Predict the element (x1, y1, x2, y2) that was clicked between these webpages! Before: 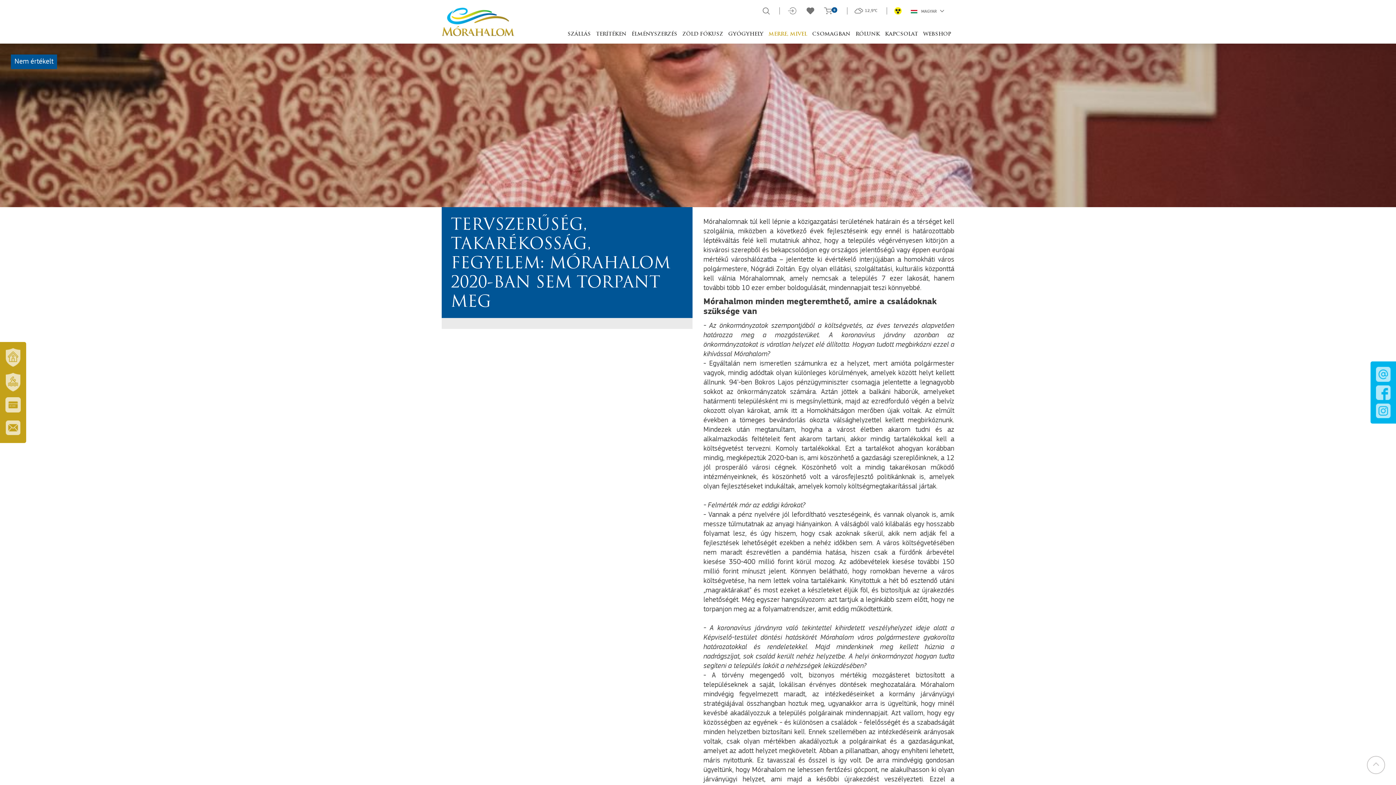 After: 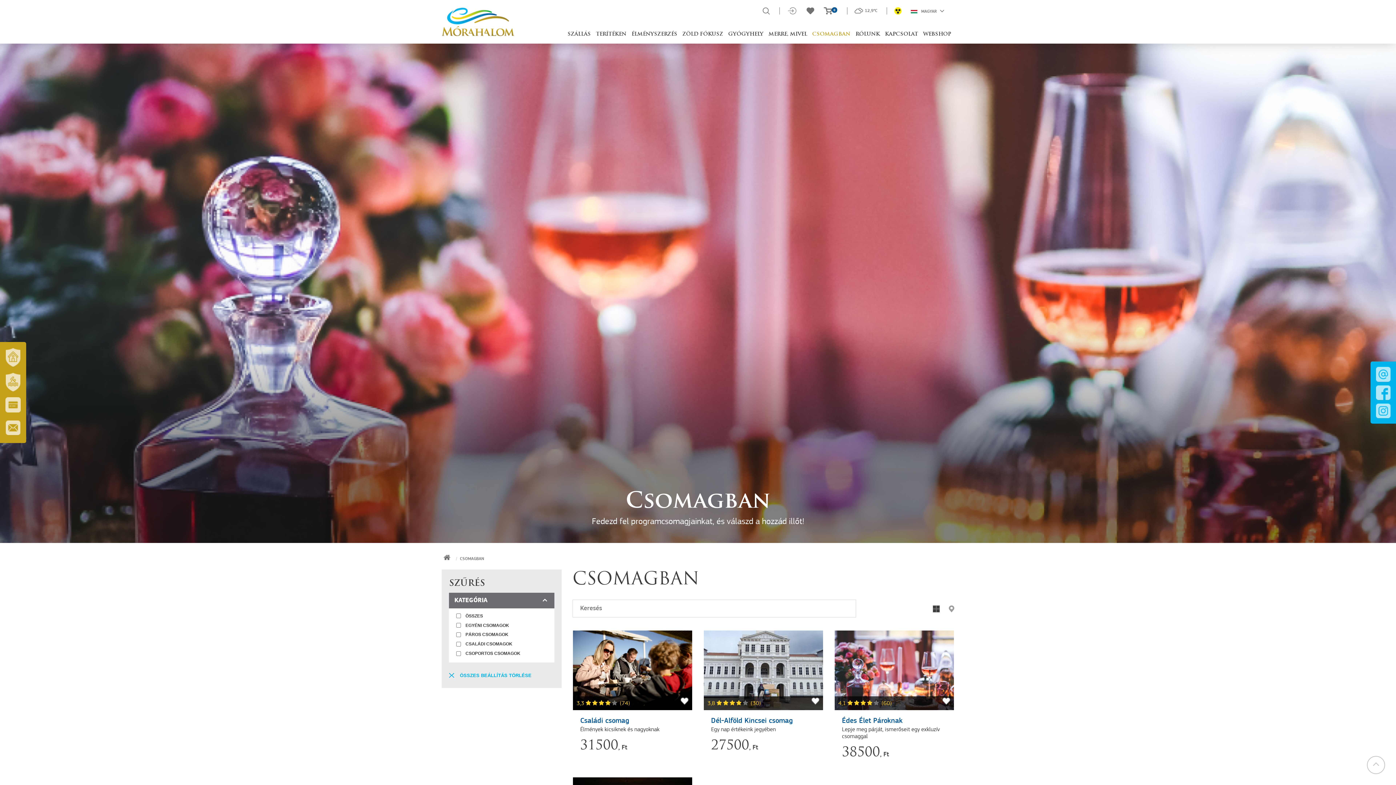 Action: label: CSOMAGBAN bbox: (809, 29, 853, 40)